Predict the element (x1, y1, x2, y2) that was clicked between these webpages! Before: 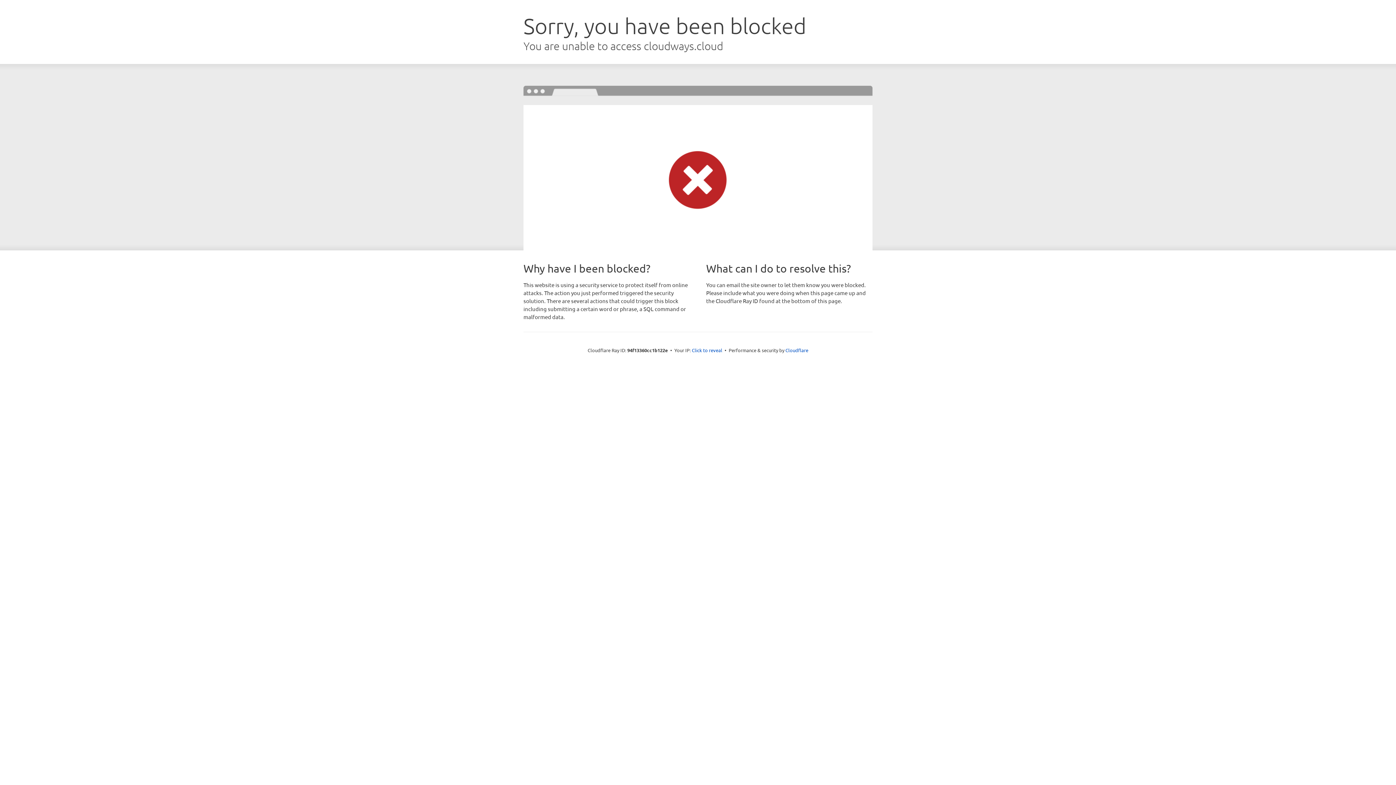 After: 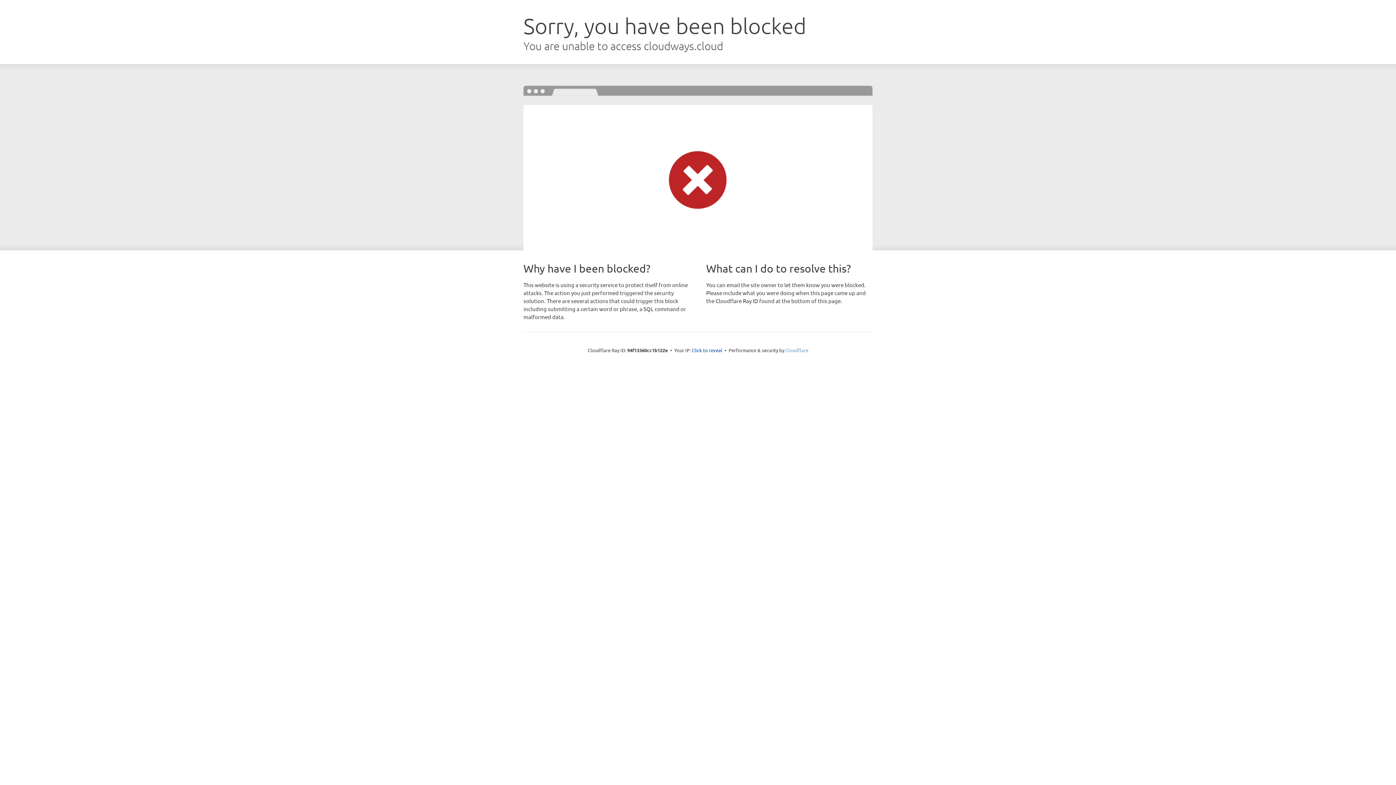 Action: bbox: (785, 347, 808, 353) label: Cloudflare